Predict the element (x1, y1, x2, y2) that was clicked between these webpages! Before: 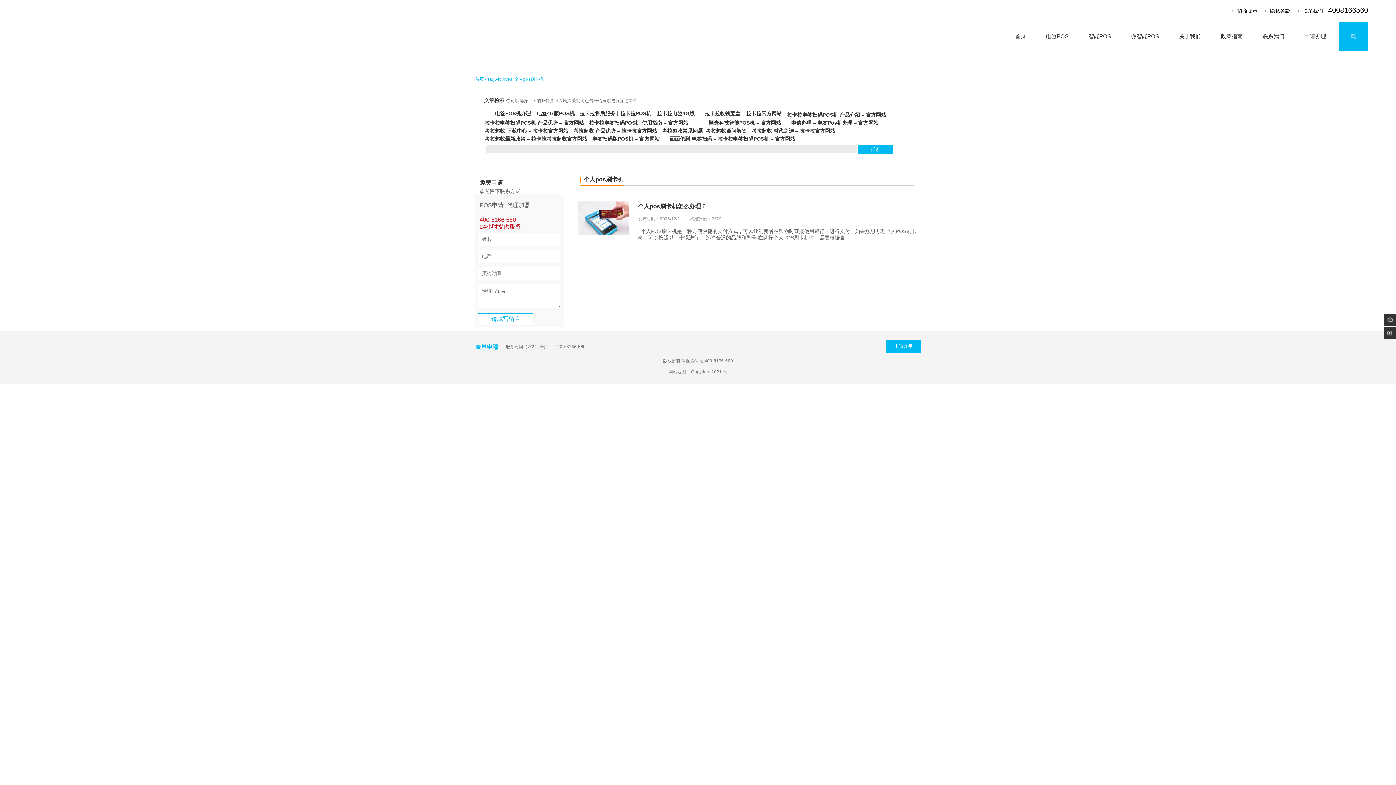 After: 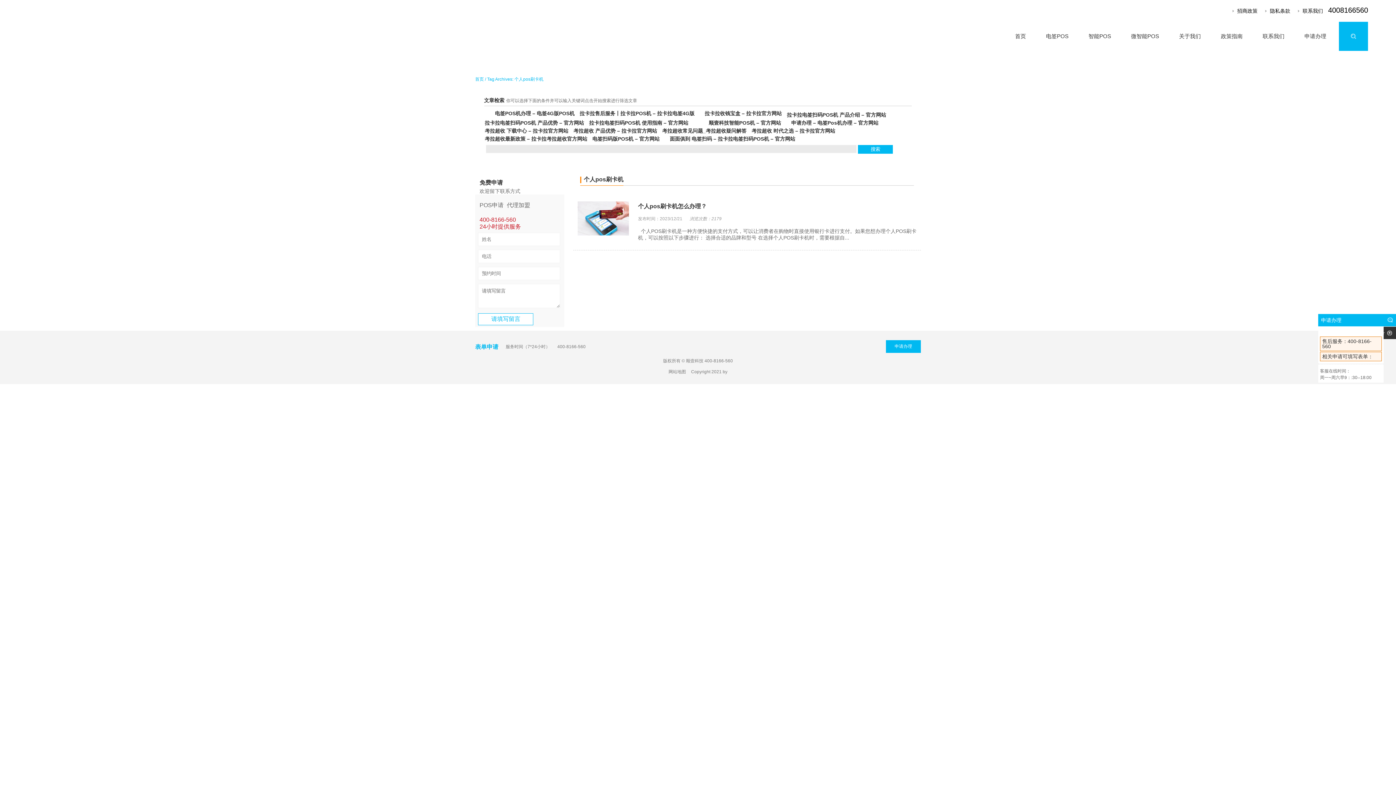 Action: bbox: (1384, 314, 1396, 326)